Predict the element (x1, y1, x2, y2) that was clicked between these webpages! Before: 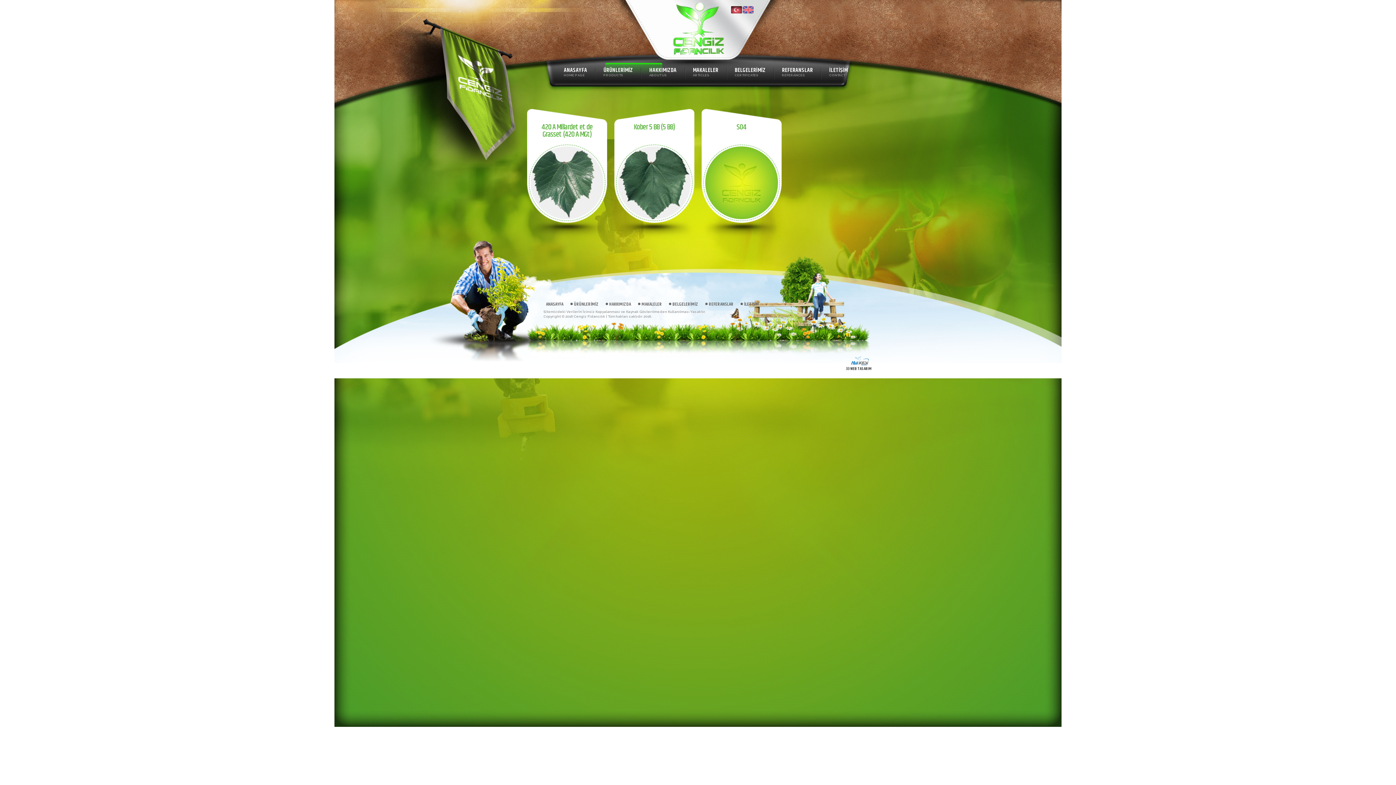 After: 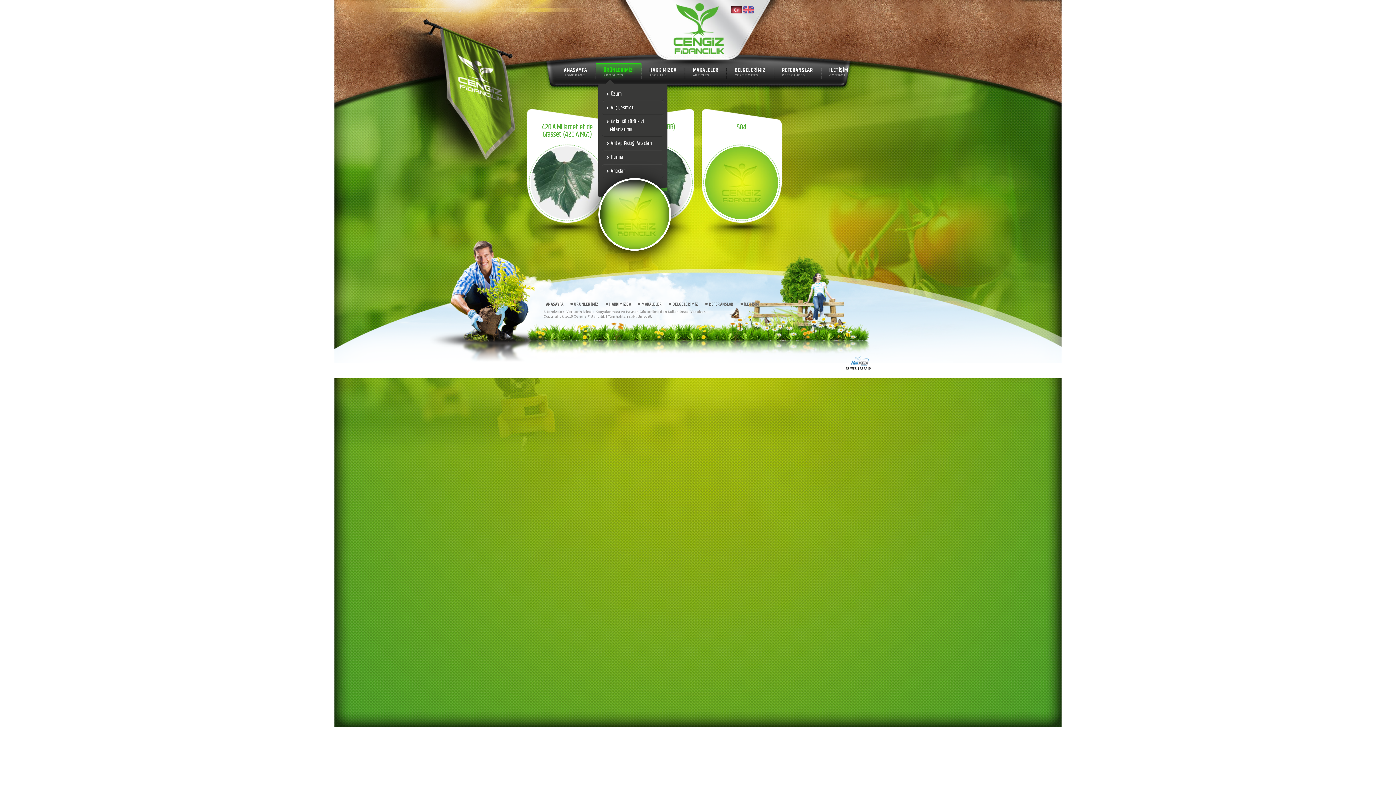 Action: label: ÜRÜNLERİMİZ
PRODUCTS bbox: (600, 62, 638, 84)